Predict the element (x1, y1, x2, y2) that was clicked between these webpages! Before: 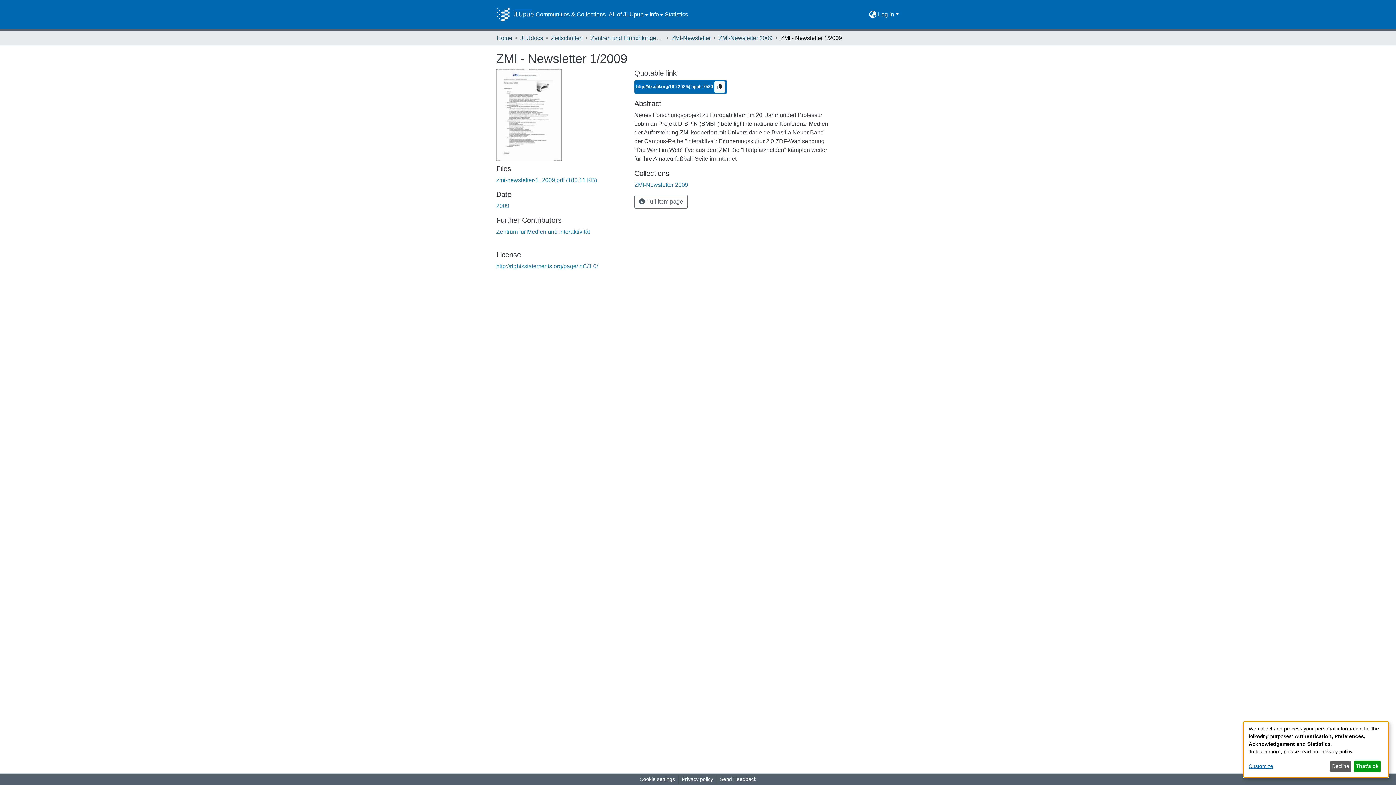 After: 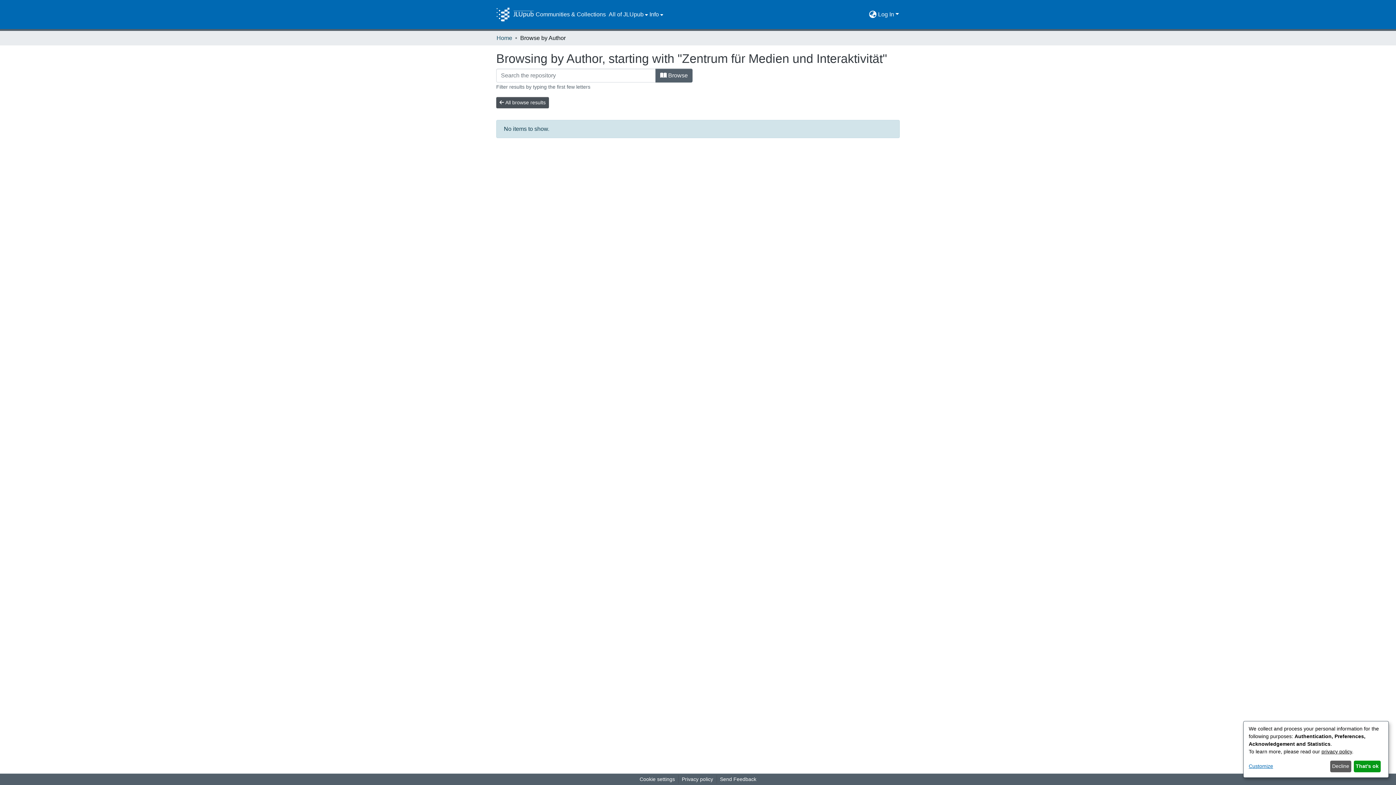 Action: bbox: (496, 228, 590, 234) label: Zentrum für Medien und Interaktivität